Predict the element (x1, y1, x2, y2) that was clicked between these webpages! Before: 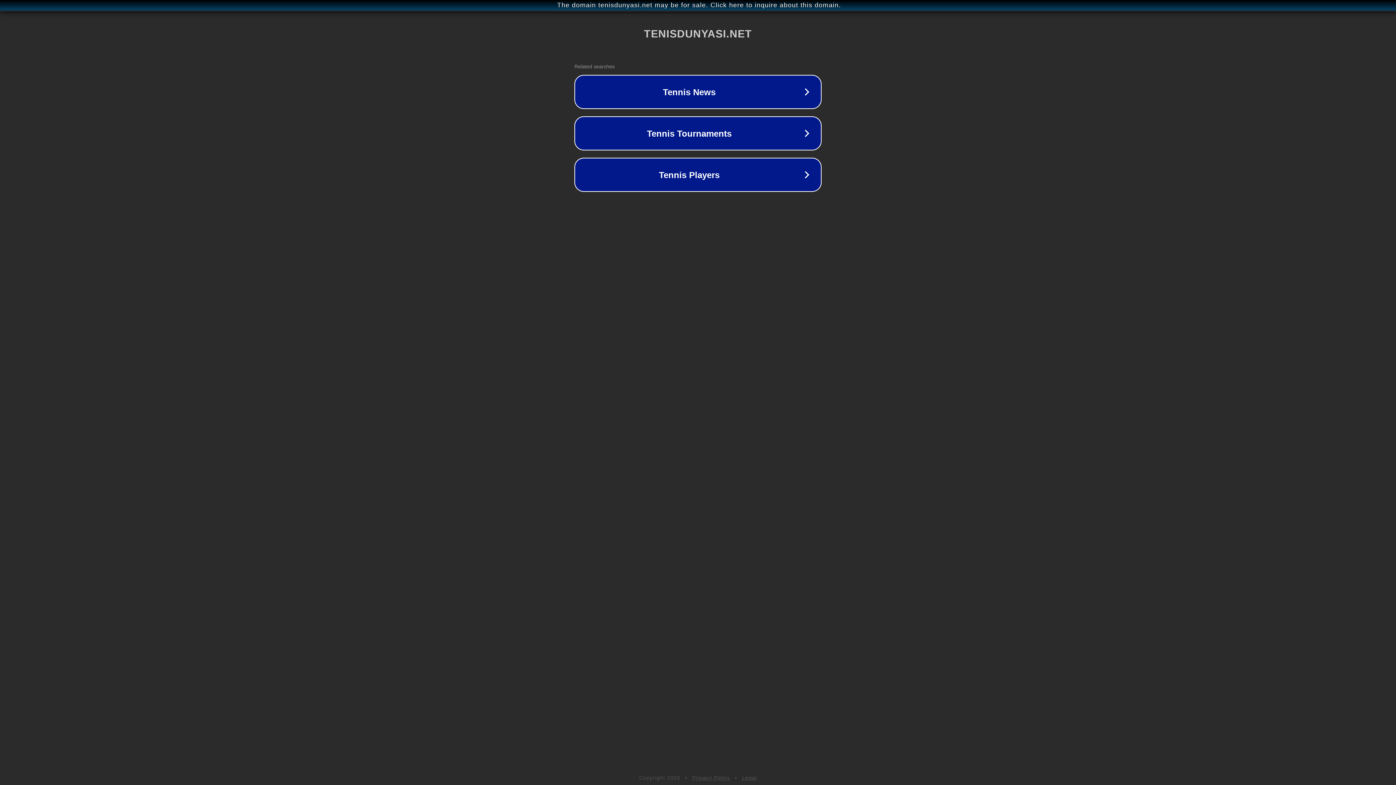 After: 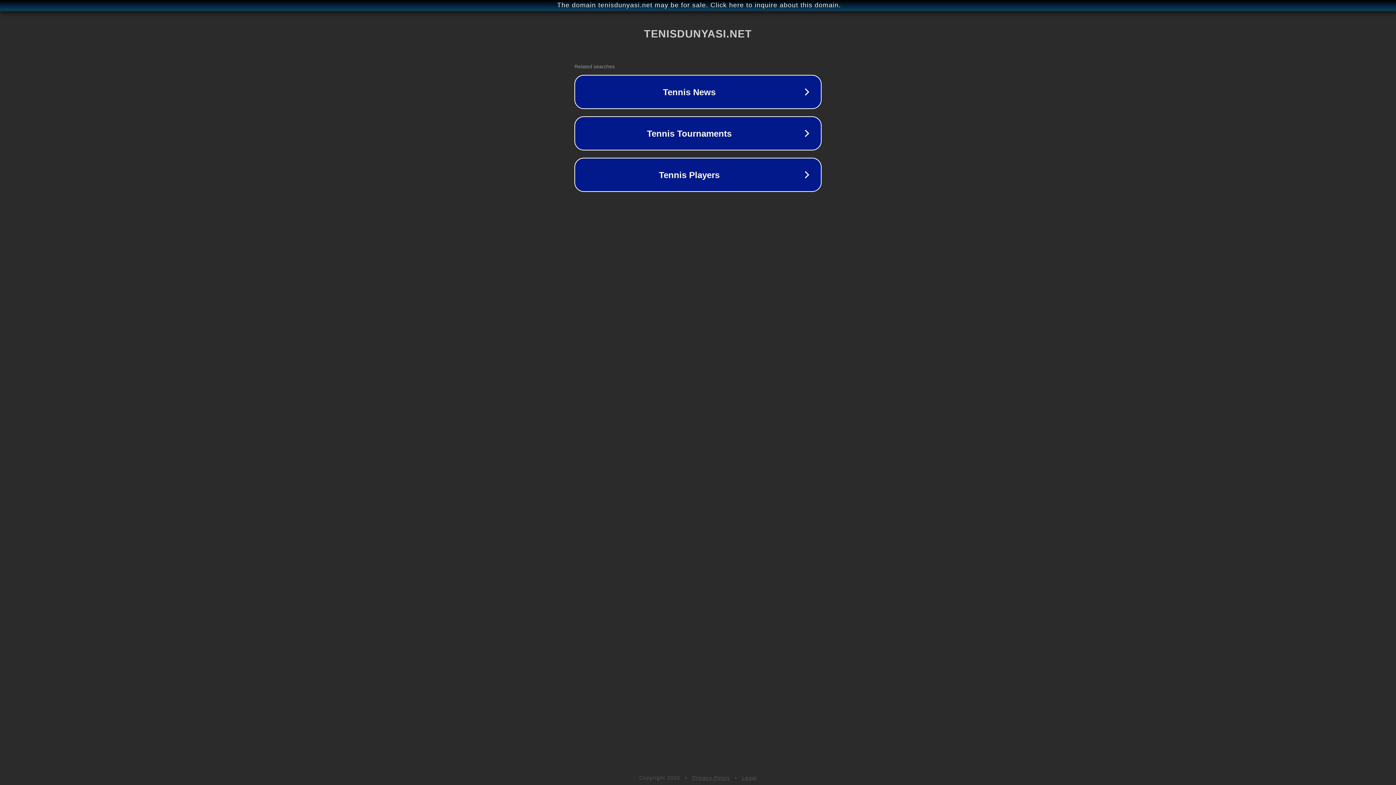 Action: bbox: (742, 775, 757, 781) label: Legal